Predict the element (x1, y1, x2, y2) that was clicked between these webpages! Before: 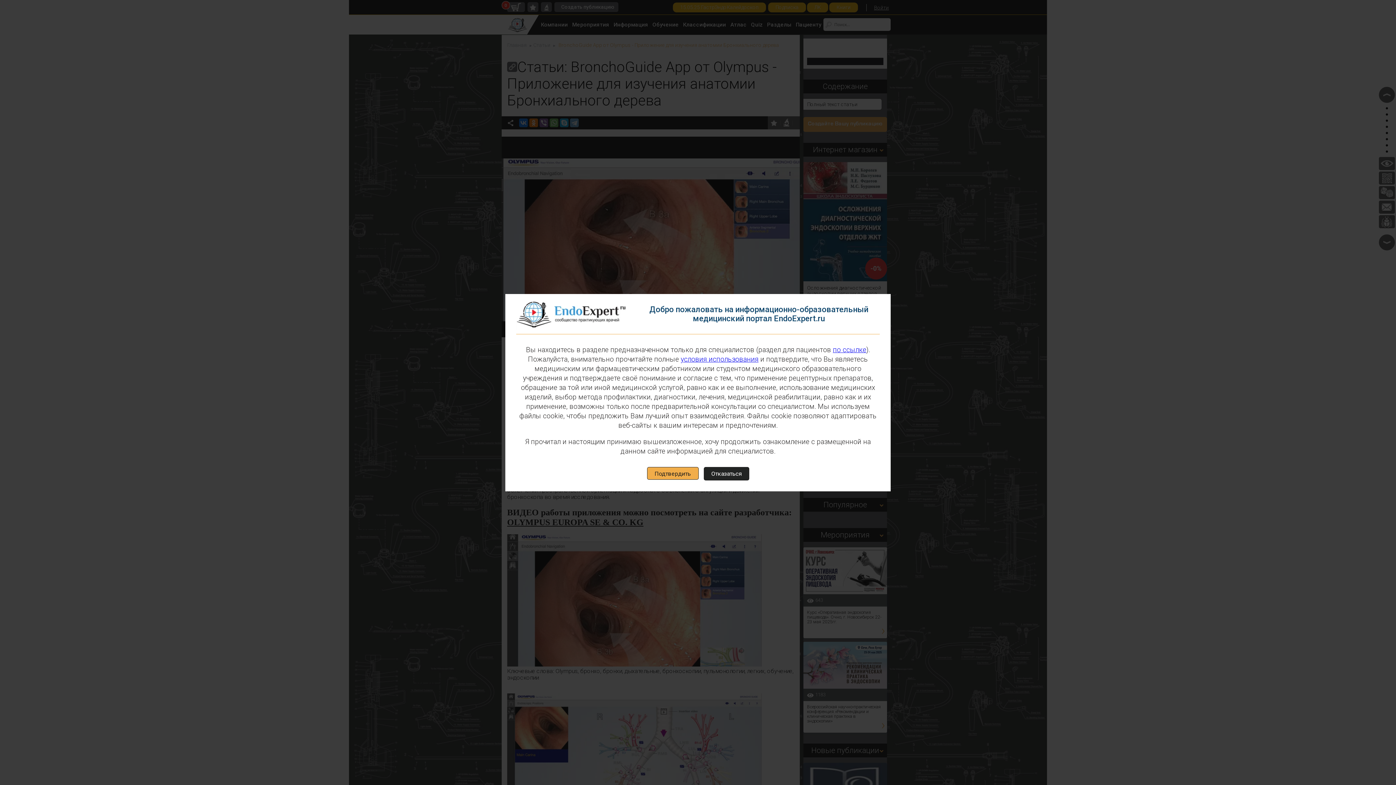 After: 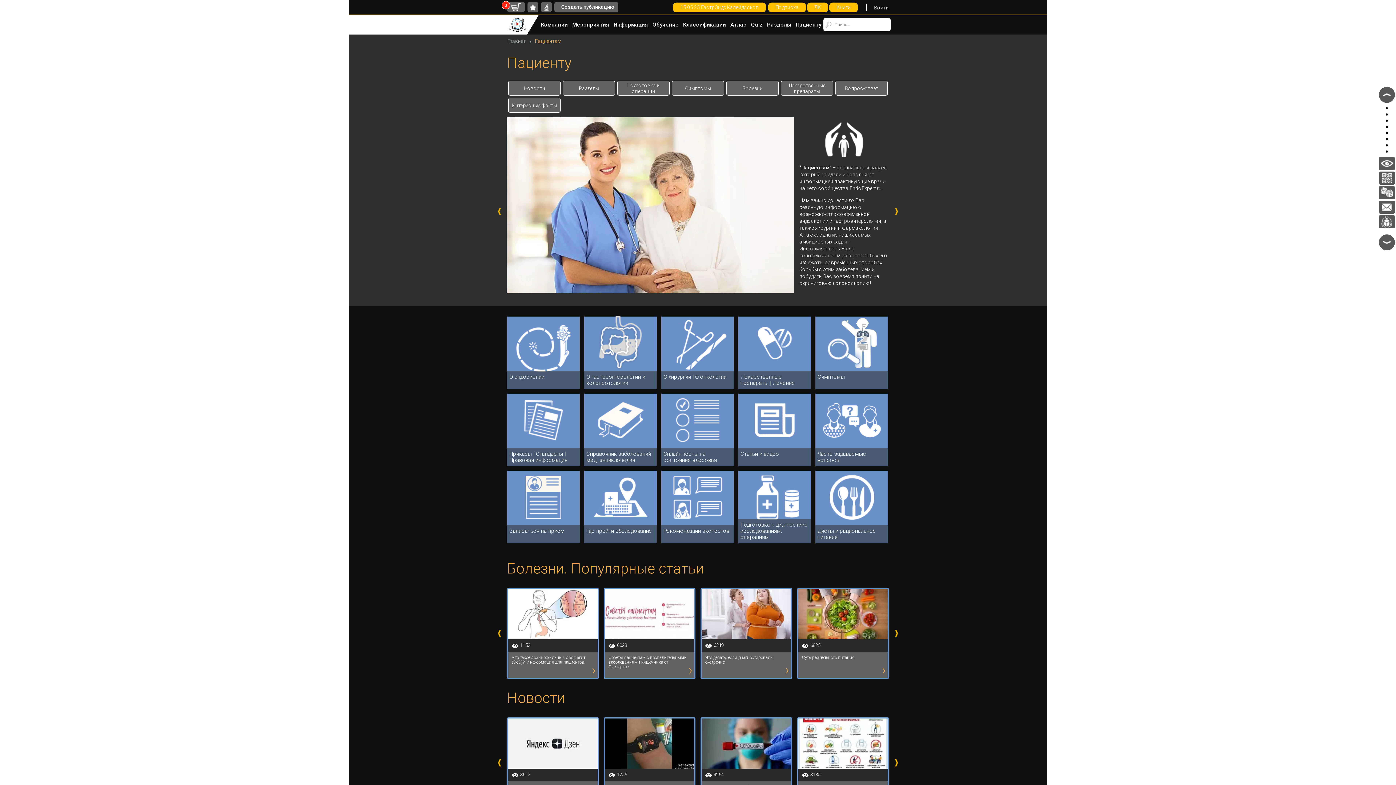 Action: bbox: (833, 345, 866, 354) label: по ссылке